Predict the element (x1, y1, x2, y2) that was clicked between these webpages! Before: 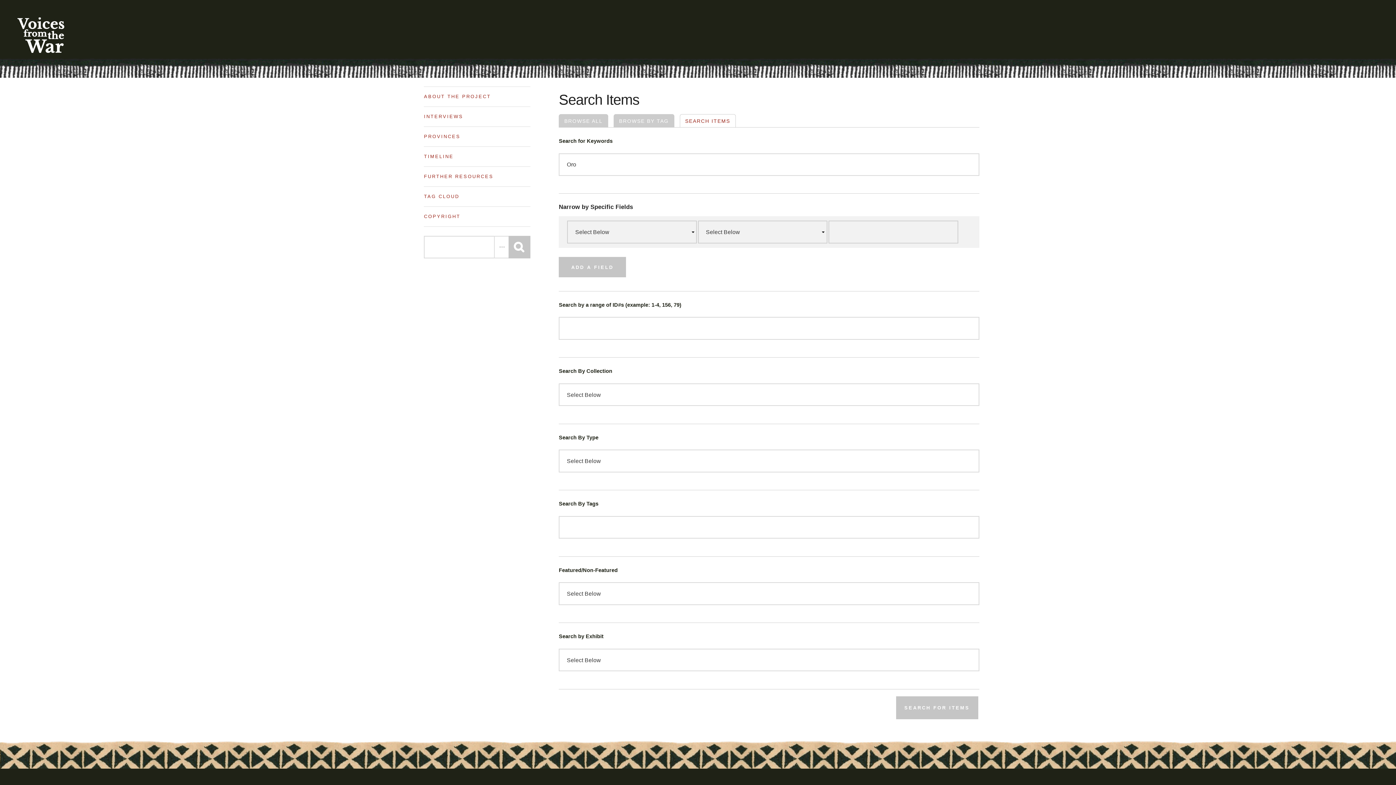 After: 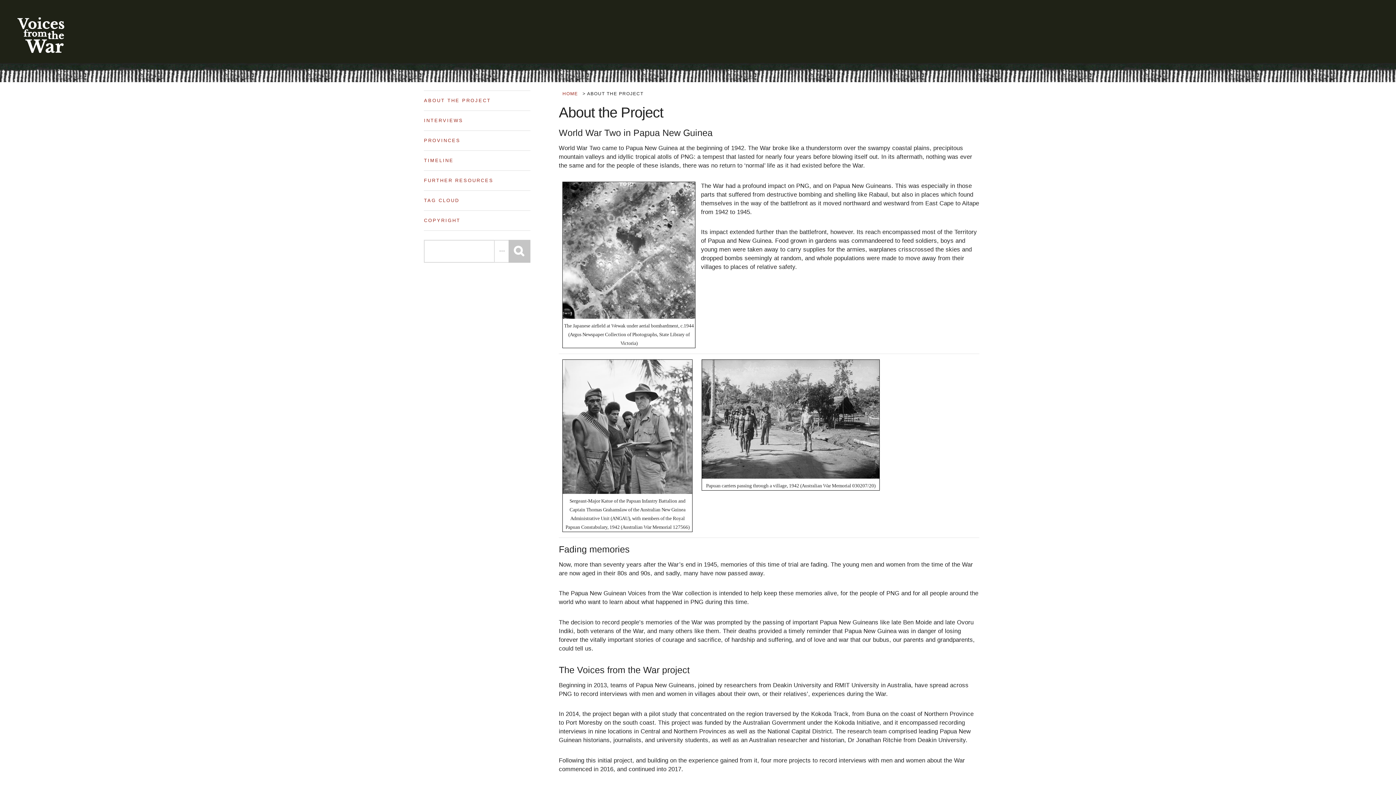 Action: label: ABOUT THE PROJECT bbox: (424, 86, 530, 106)